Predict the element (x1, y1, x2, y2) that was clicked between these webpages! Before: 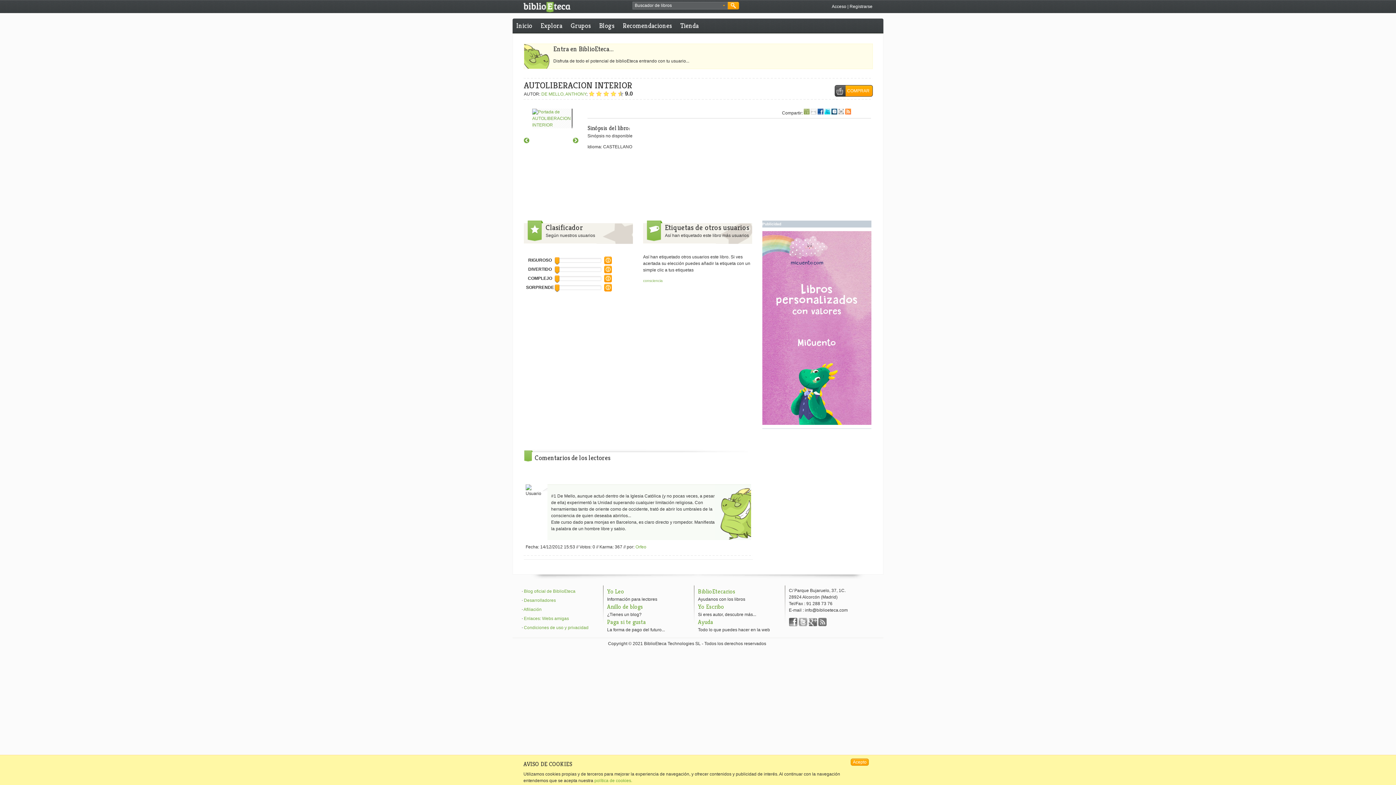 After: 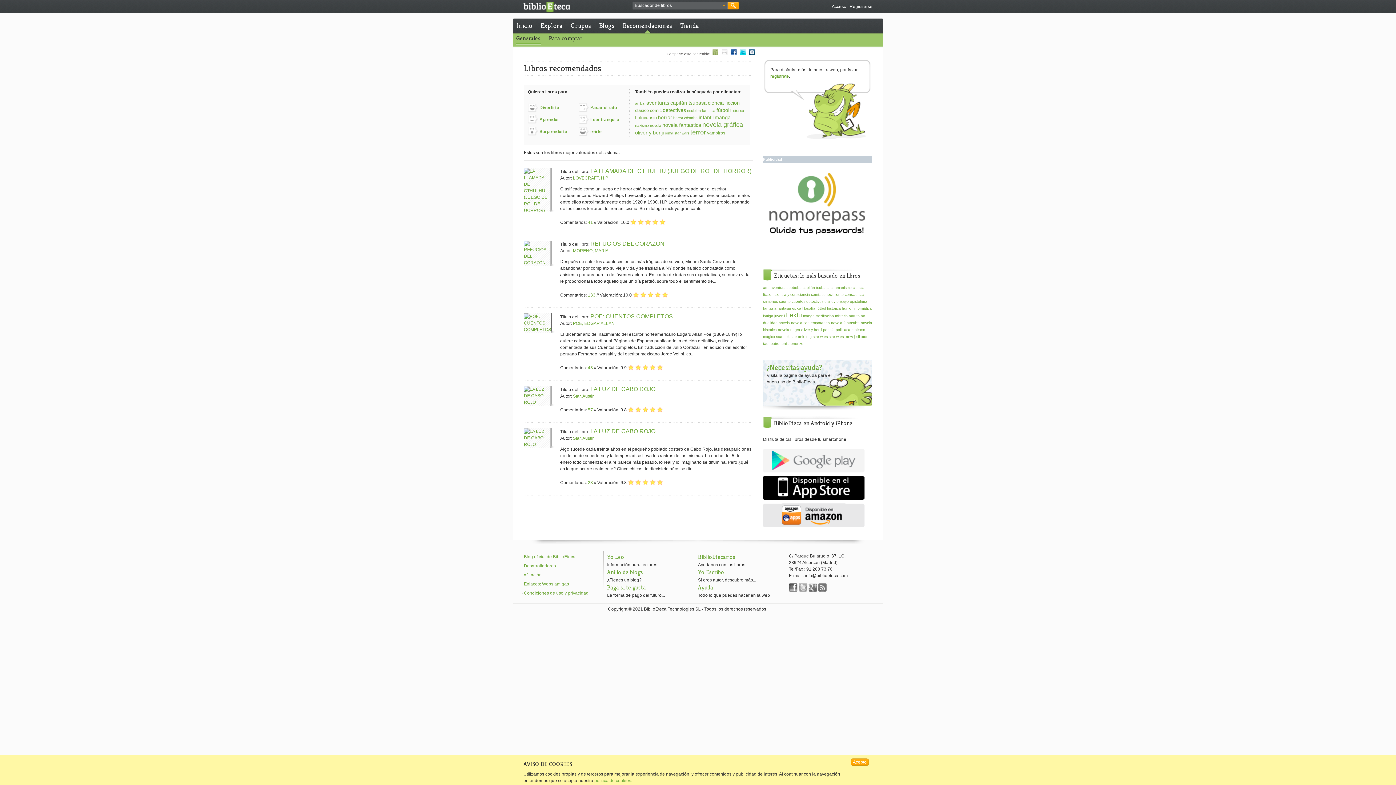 Action: bbox: (622, 21, 672, 29) label: Recomendaciones